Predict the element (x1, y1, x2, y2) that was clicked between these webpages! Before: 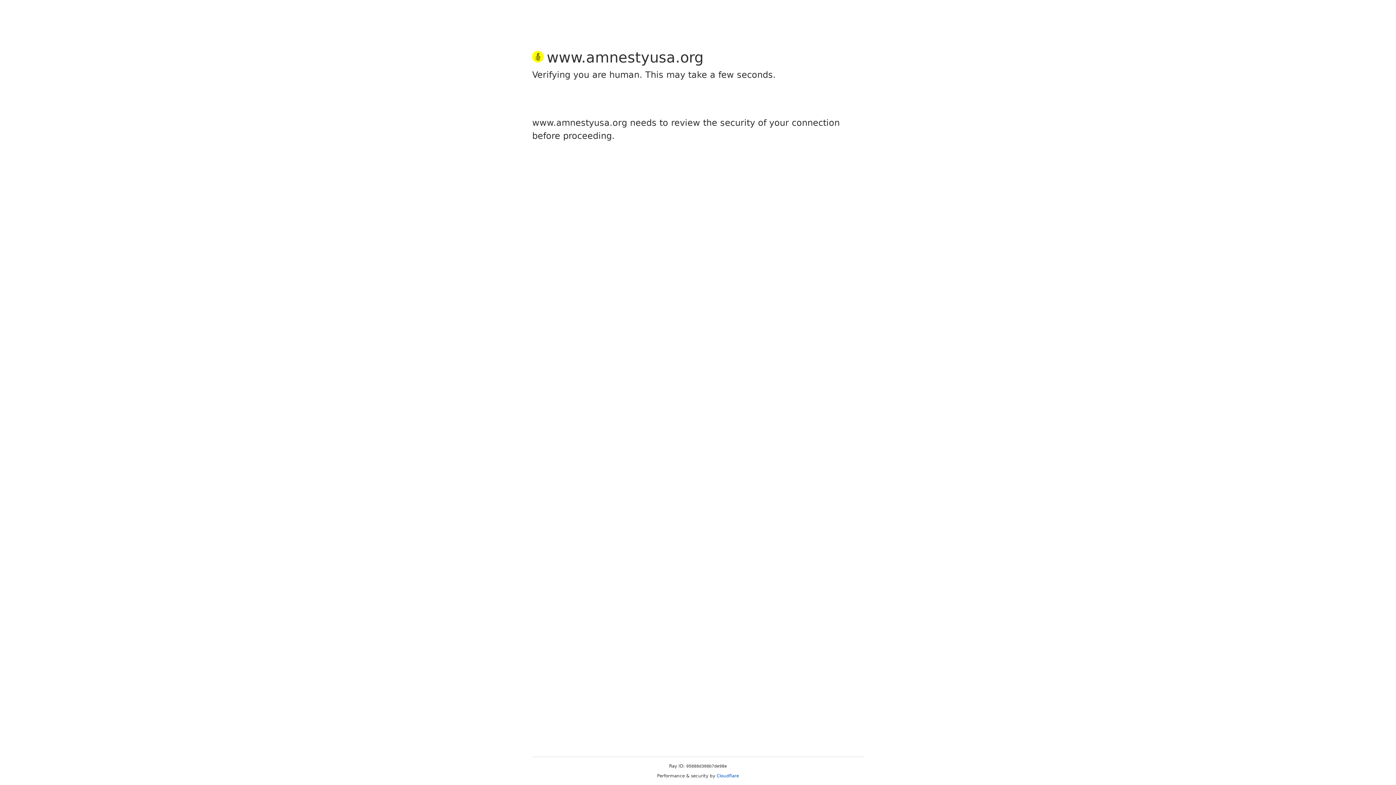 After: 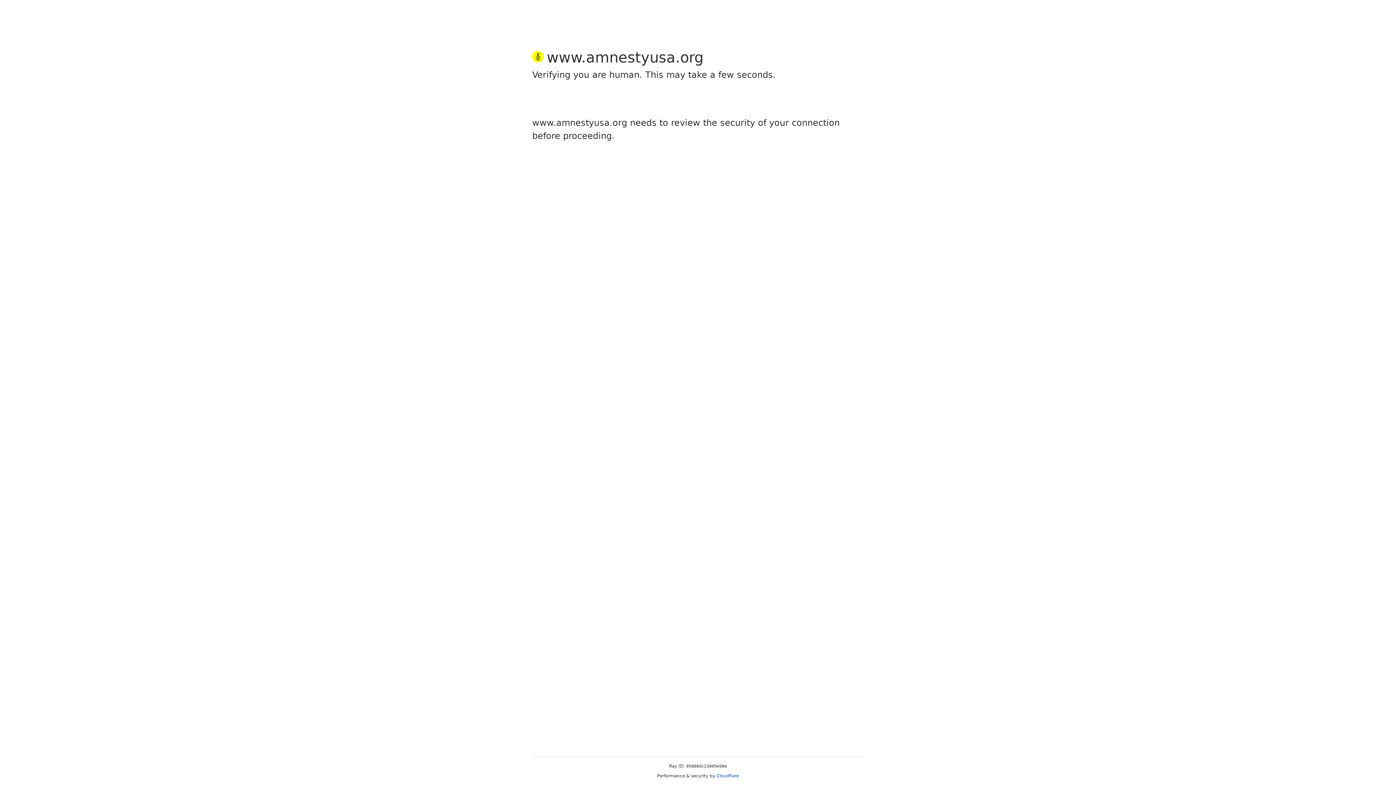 Action: bbox: (716, 773, 739, 778) label: Cloudflare